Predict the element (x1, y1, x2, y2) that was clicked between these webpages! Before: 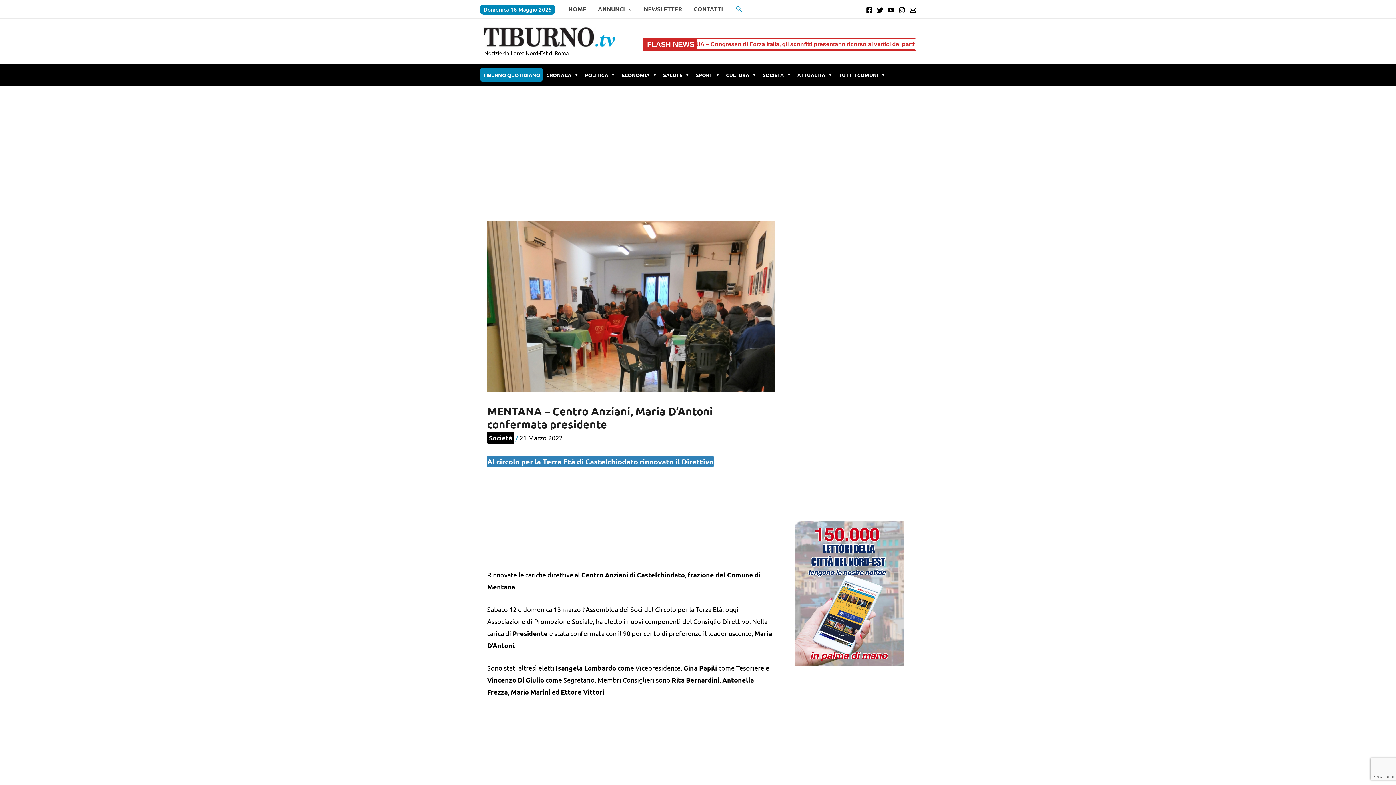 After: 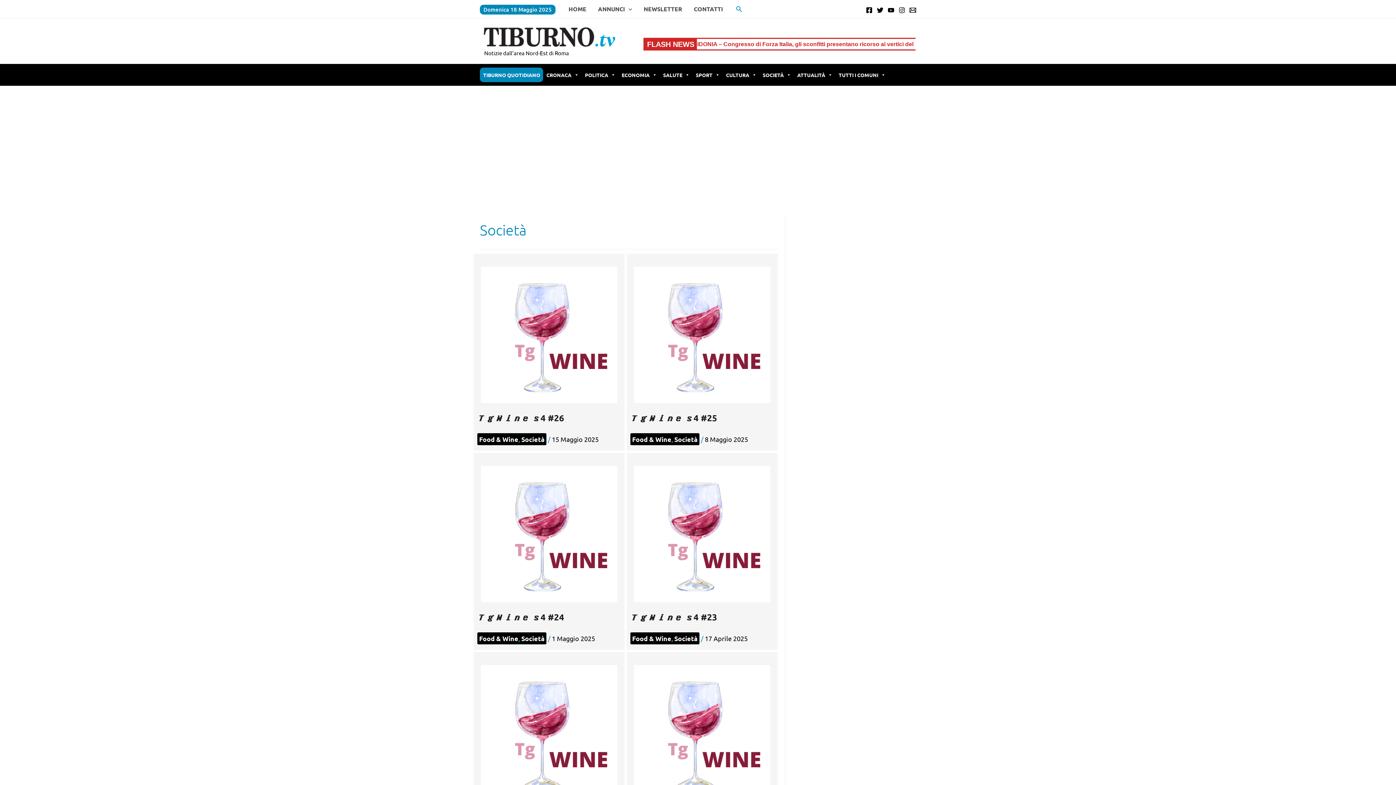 Action: label: Società bbox: (489, 433, 512, 442)